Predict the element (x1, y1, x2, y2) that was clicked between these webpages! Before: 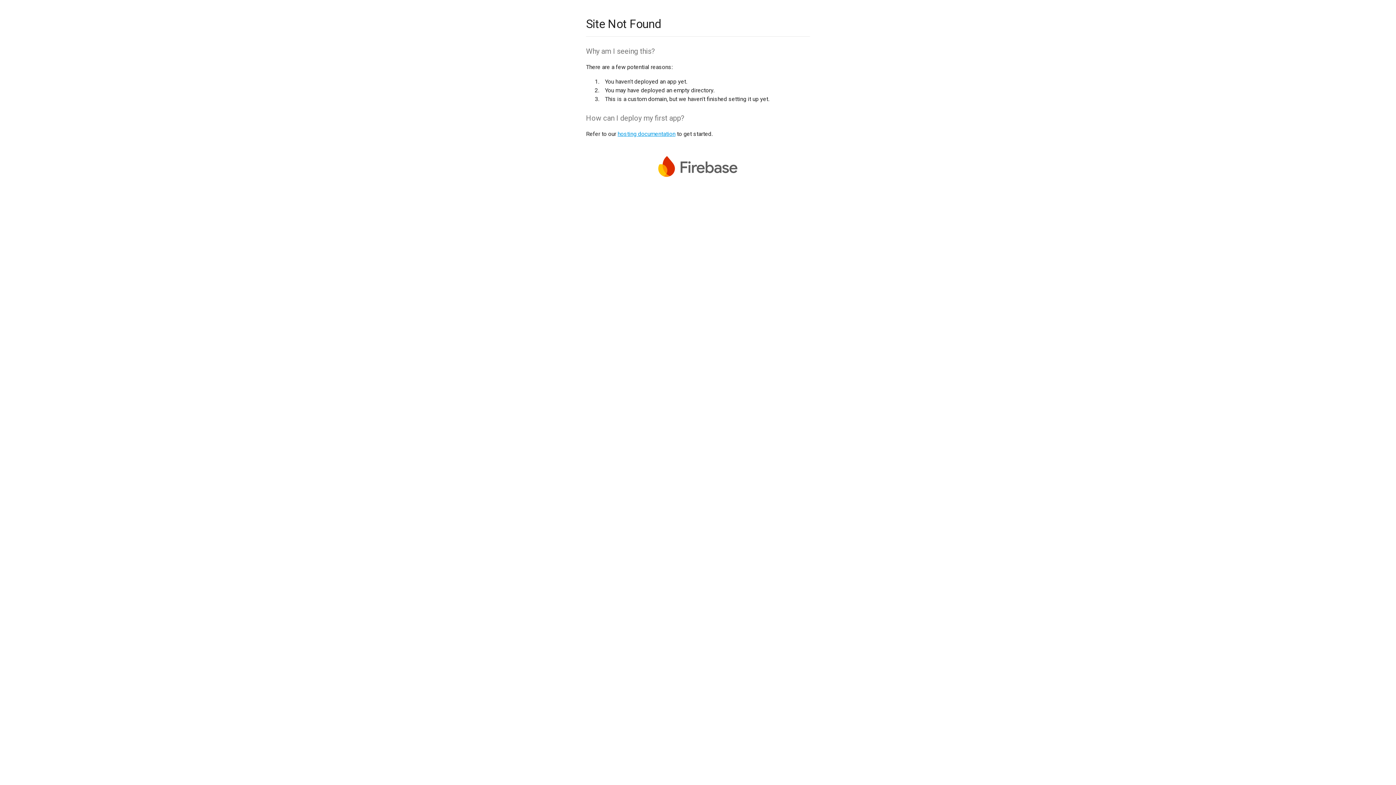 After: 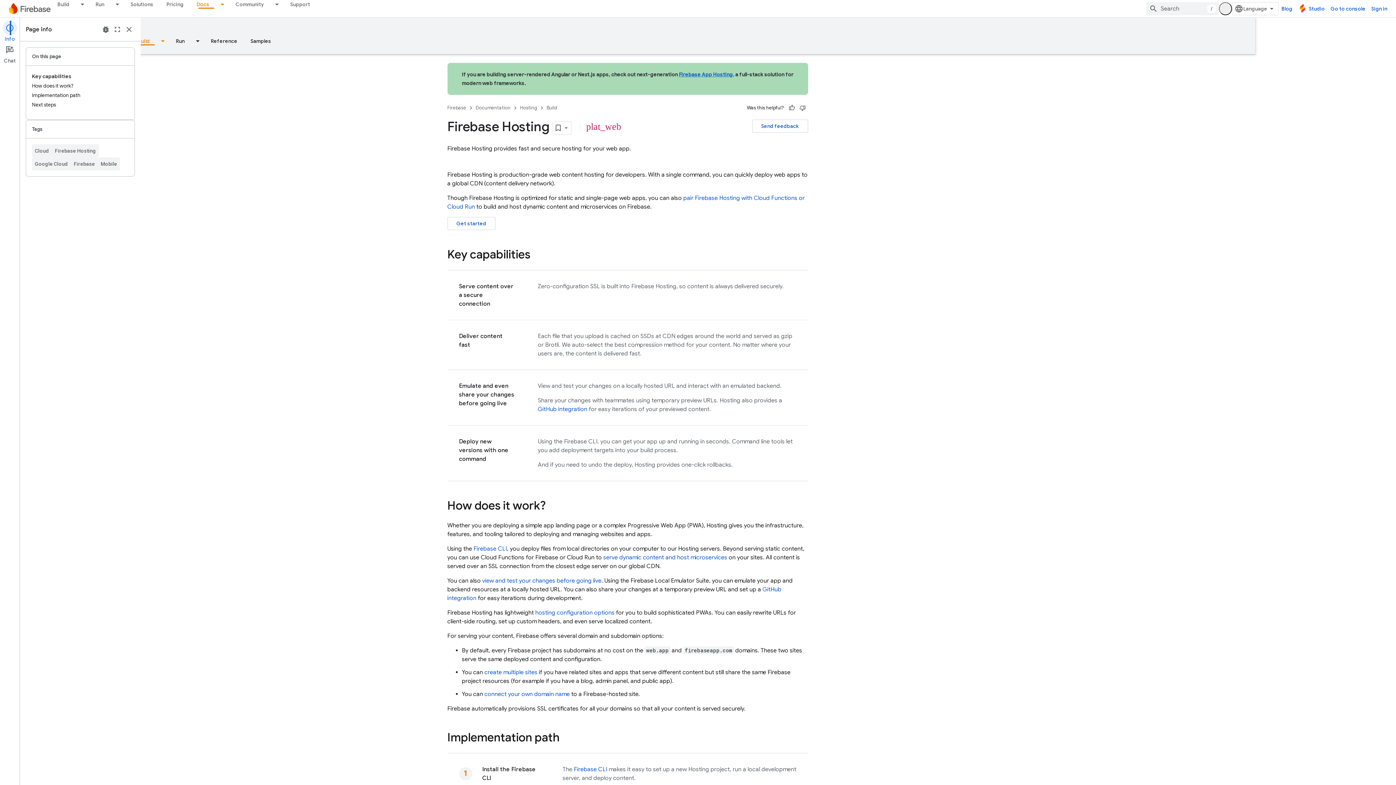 Action: bbox: (617, 130, 675, 137) label: hosting documentation